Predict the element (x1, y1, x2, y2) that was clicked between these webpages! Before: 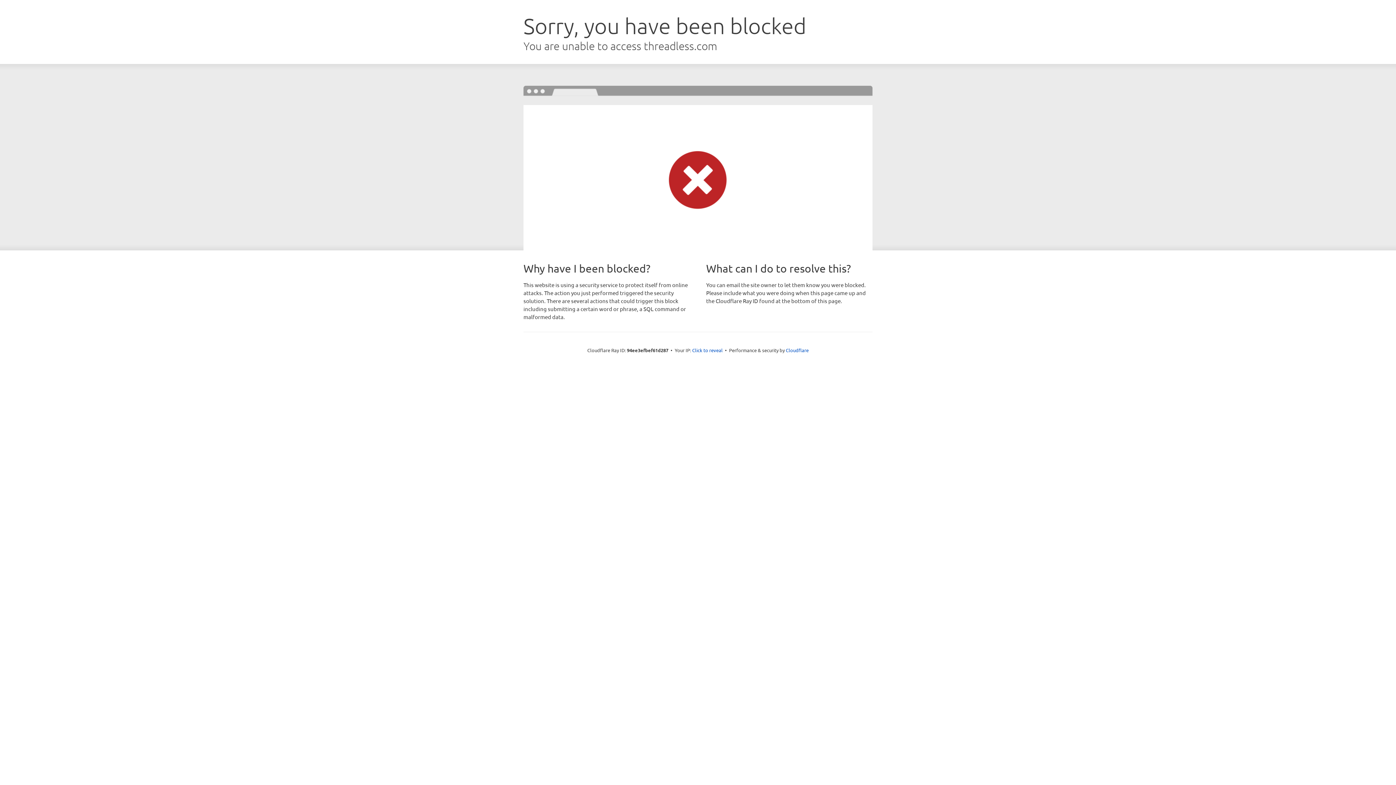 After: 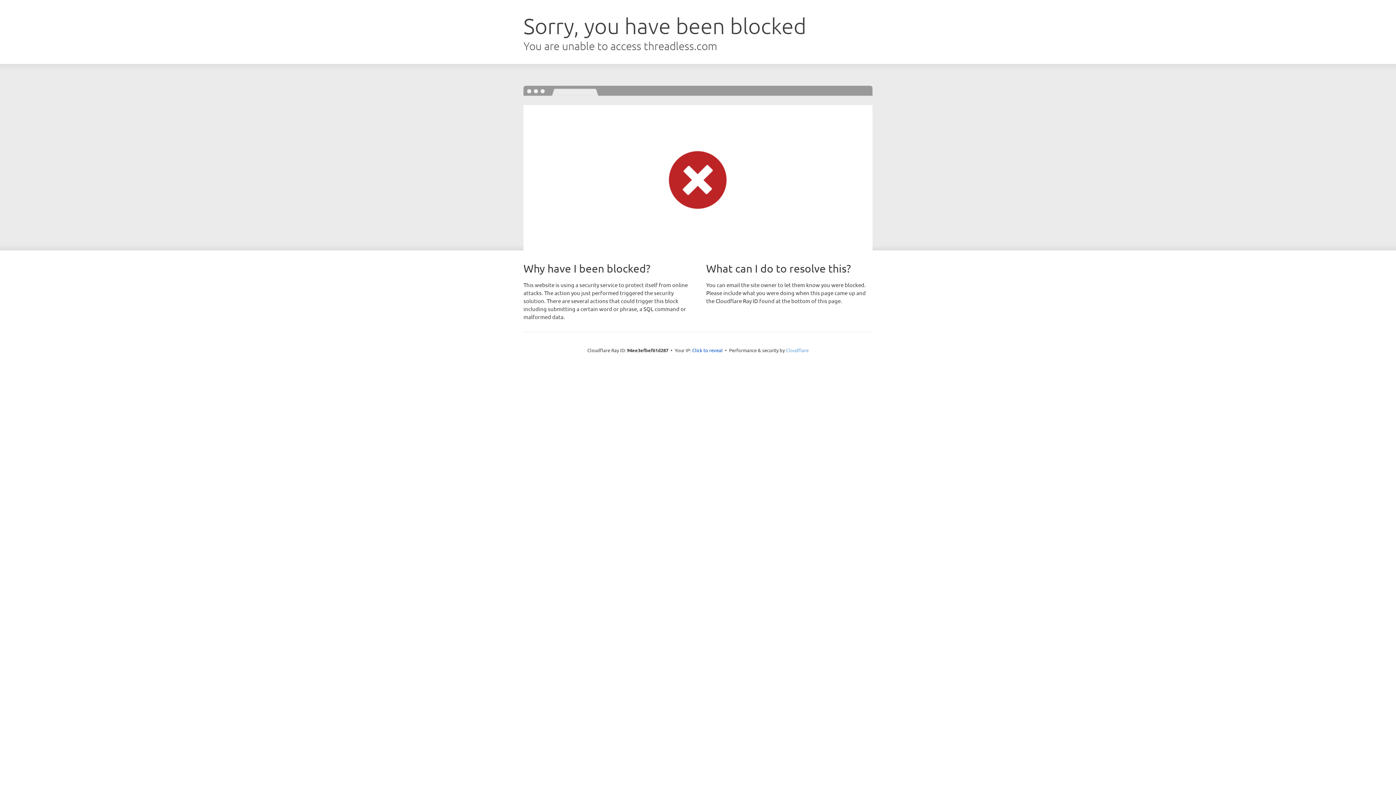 Action: bbox: (786, 347, 808, 353) label: Cloudflare